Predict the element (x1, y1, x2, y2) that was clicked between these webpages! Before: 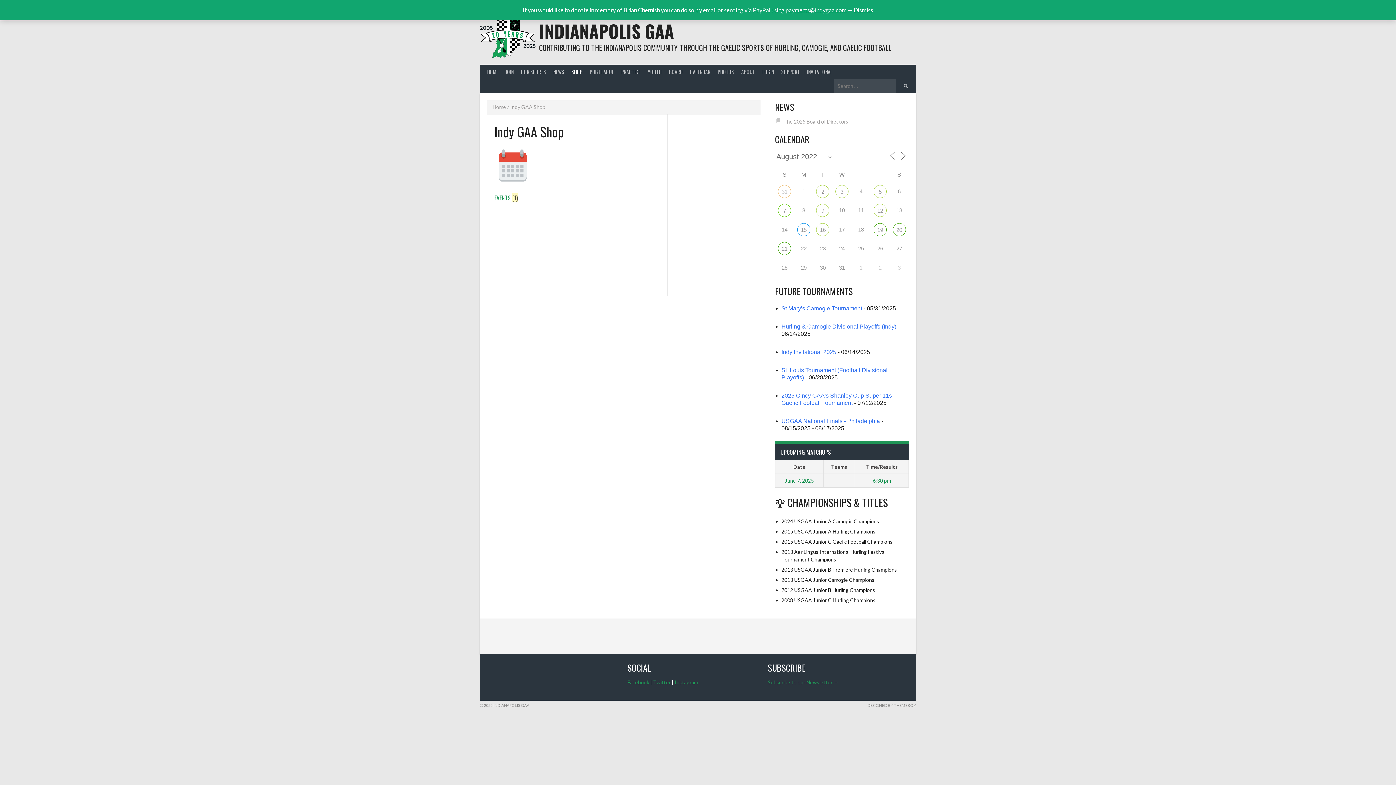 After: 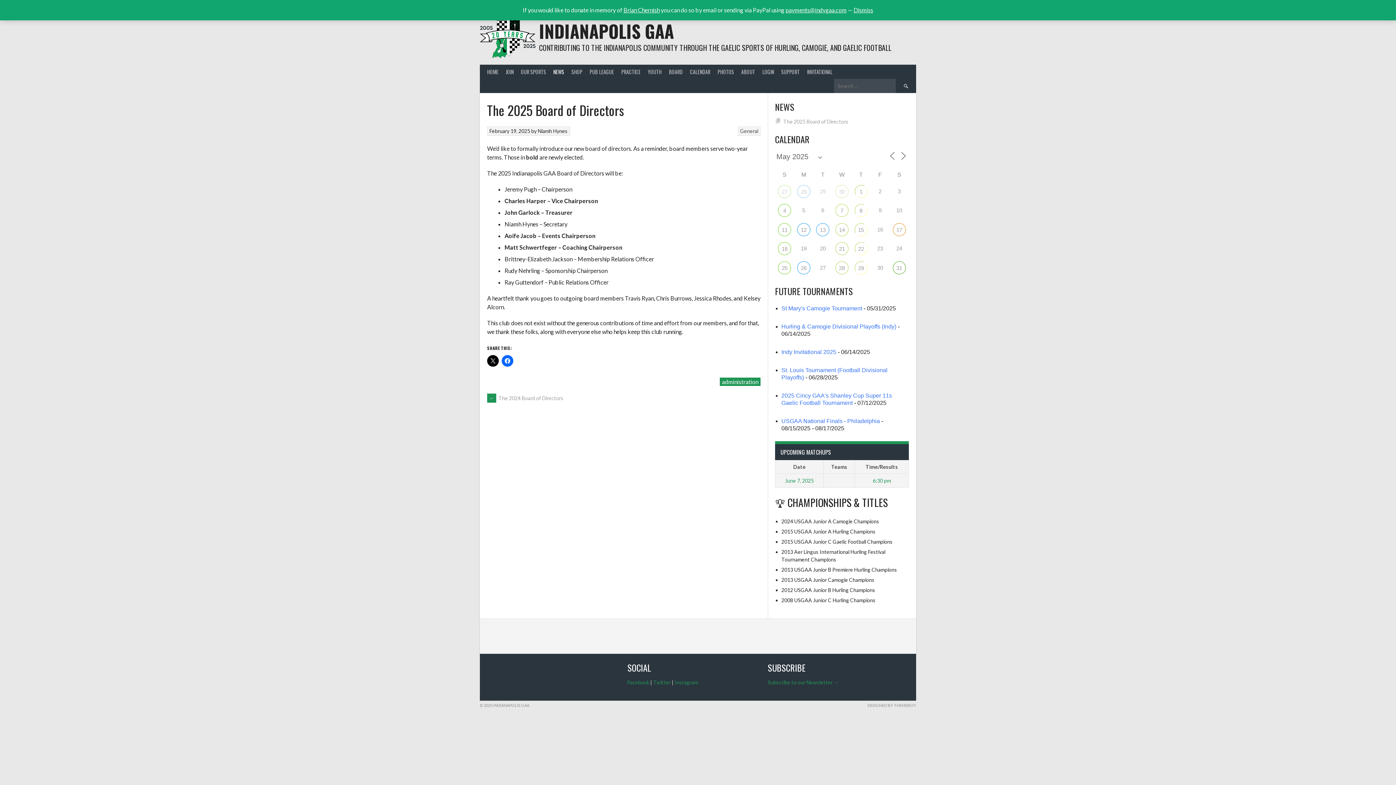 Action: label: The 2025 Board of Directors bbox: (783, 118, 848, 124)